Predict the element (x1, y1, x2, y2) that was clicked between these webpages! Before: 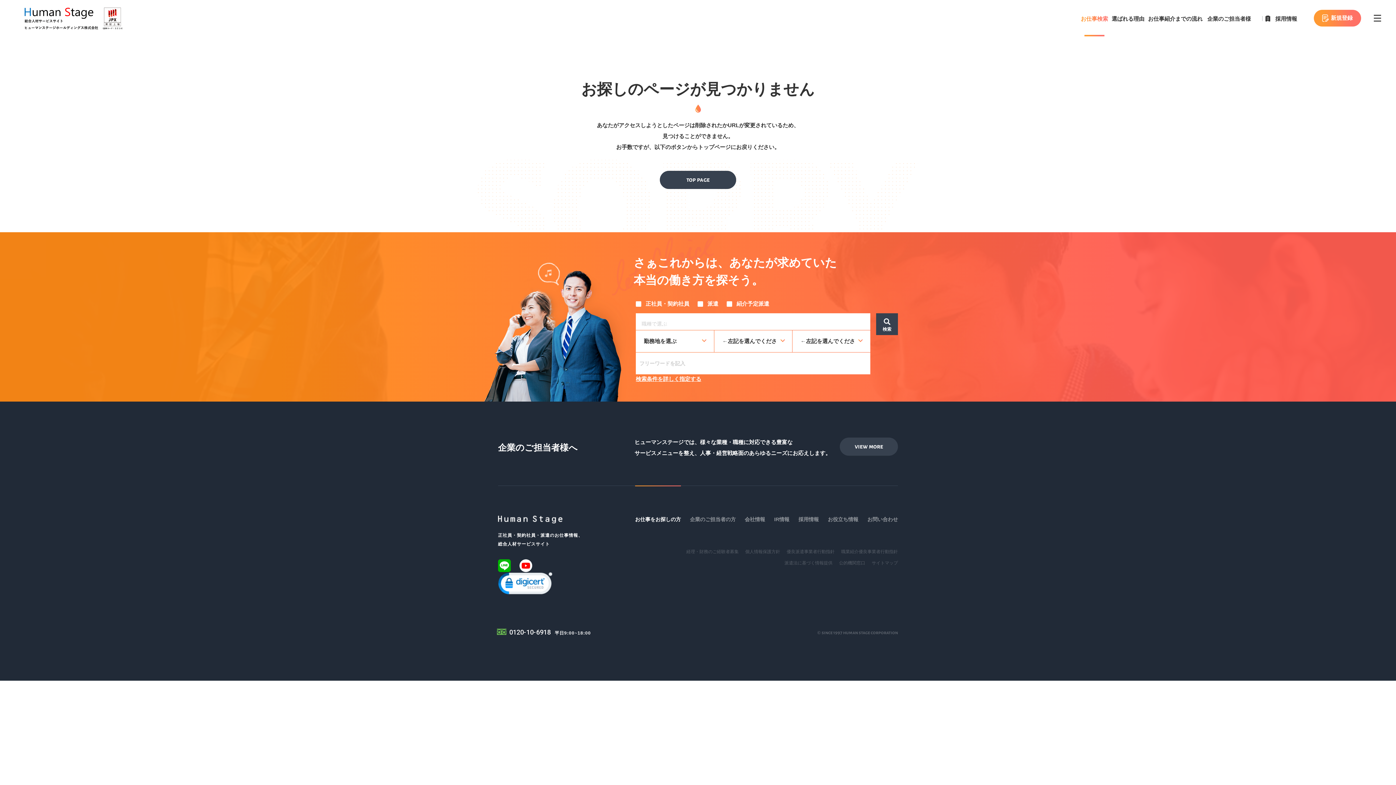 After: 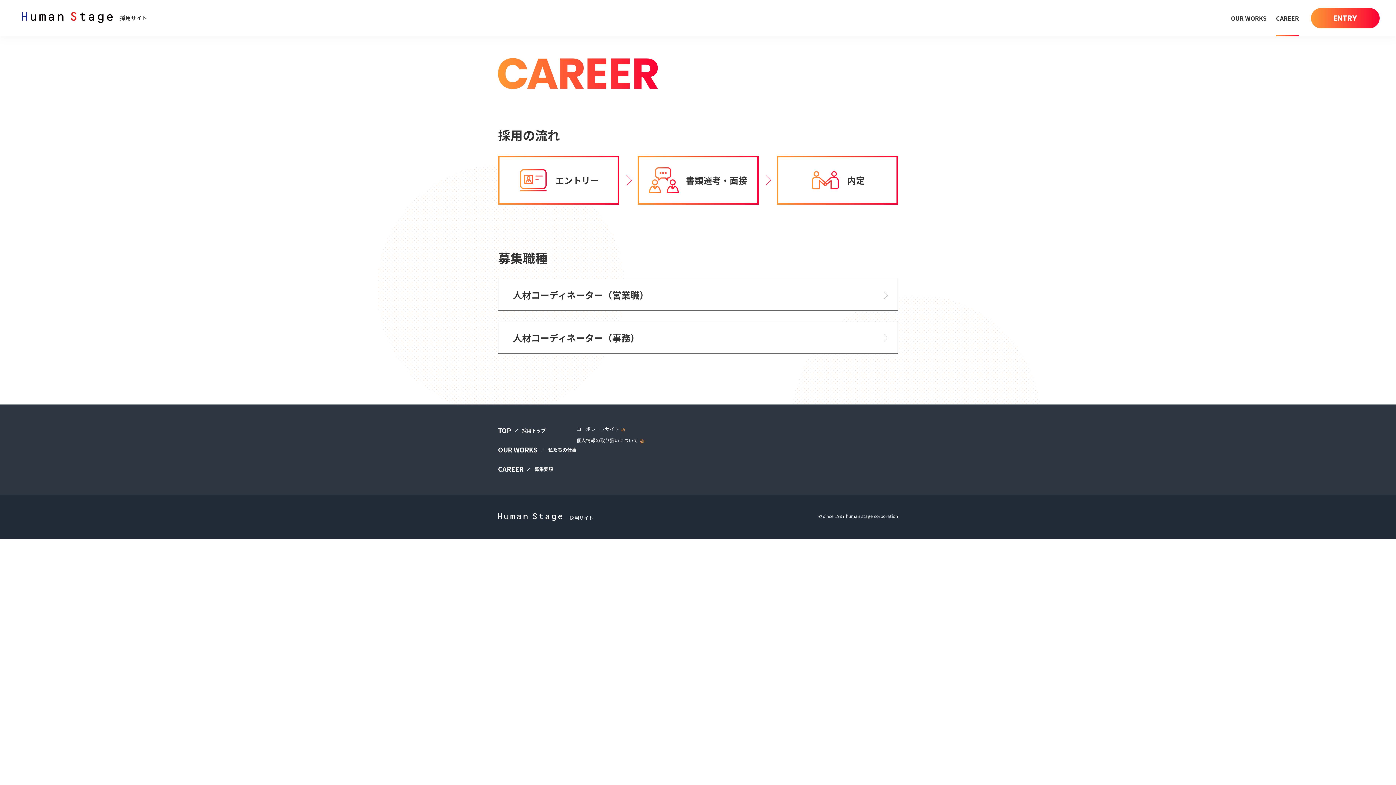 Action: label: 採用情報 bbox: (798, 516, 819, 522)